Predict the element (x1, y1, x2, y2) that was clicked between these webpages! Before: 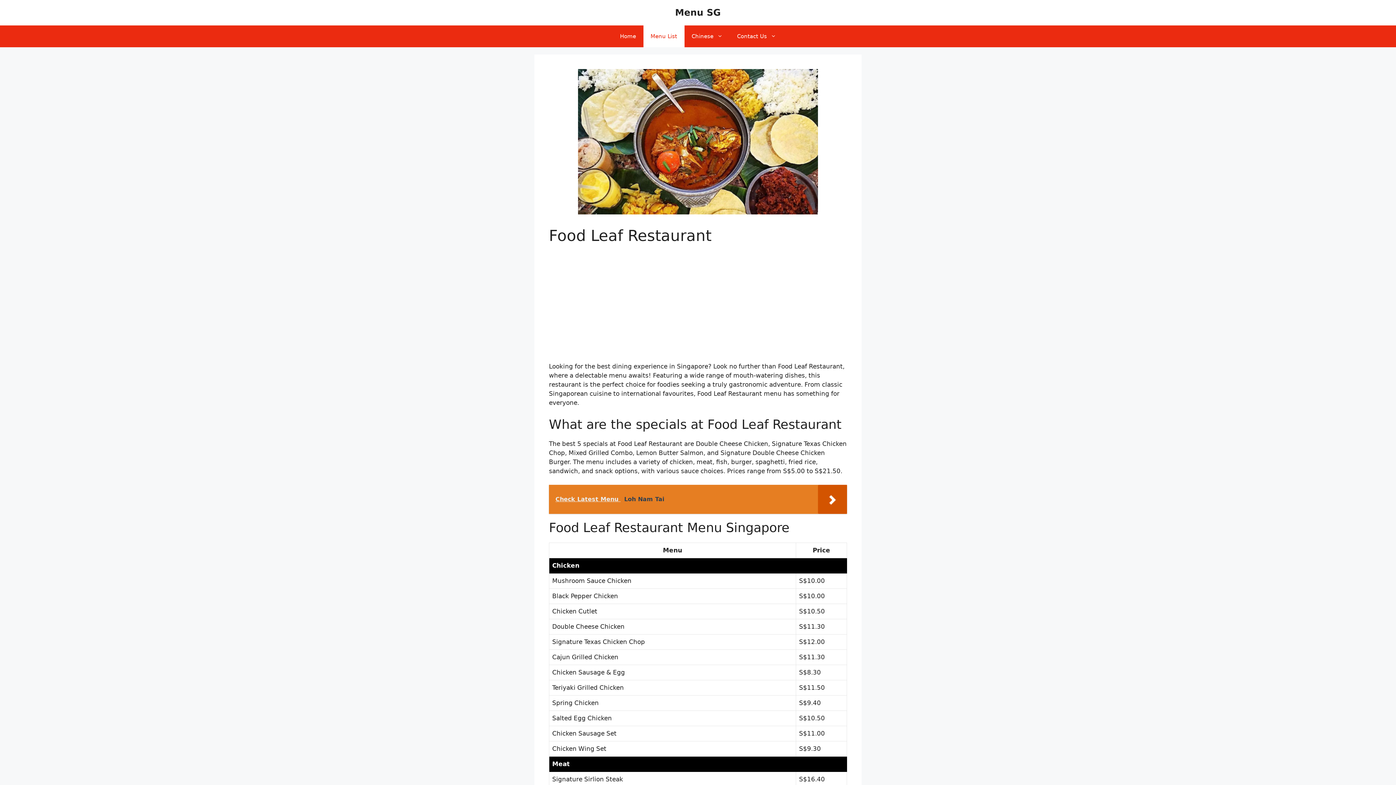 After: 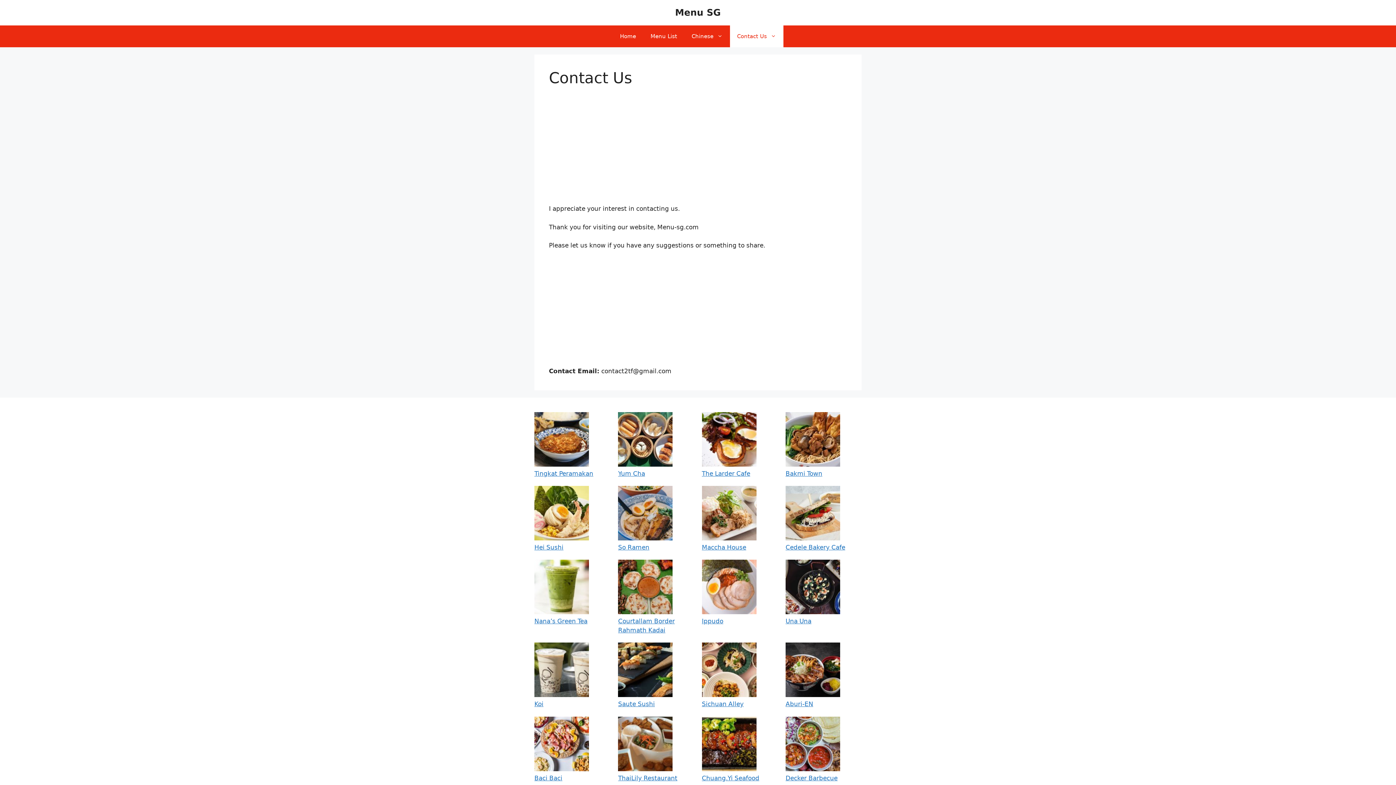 Action: bbox: (730, 25, 783, 47) label: Contact Us